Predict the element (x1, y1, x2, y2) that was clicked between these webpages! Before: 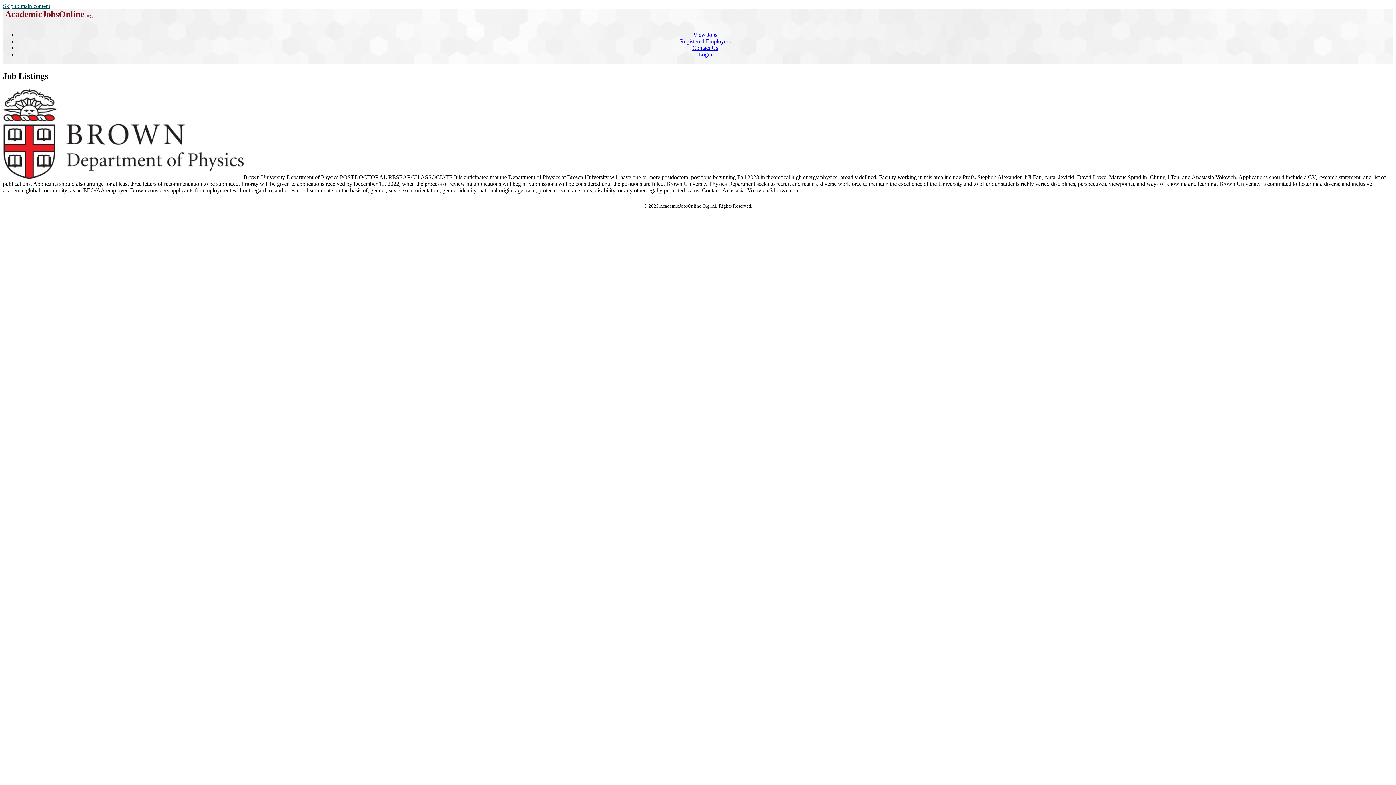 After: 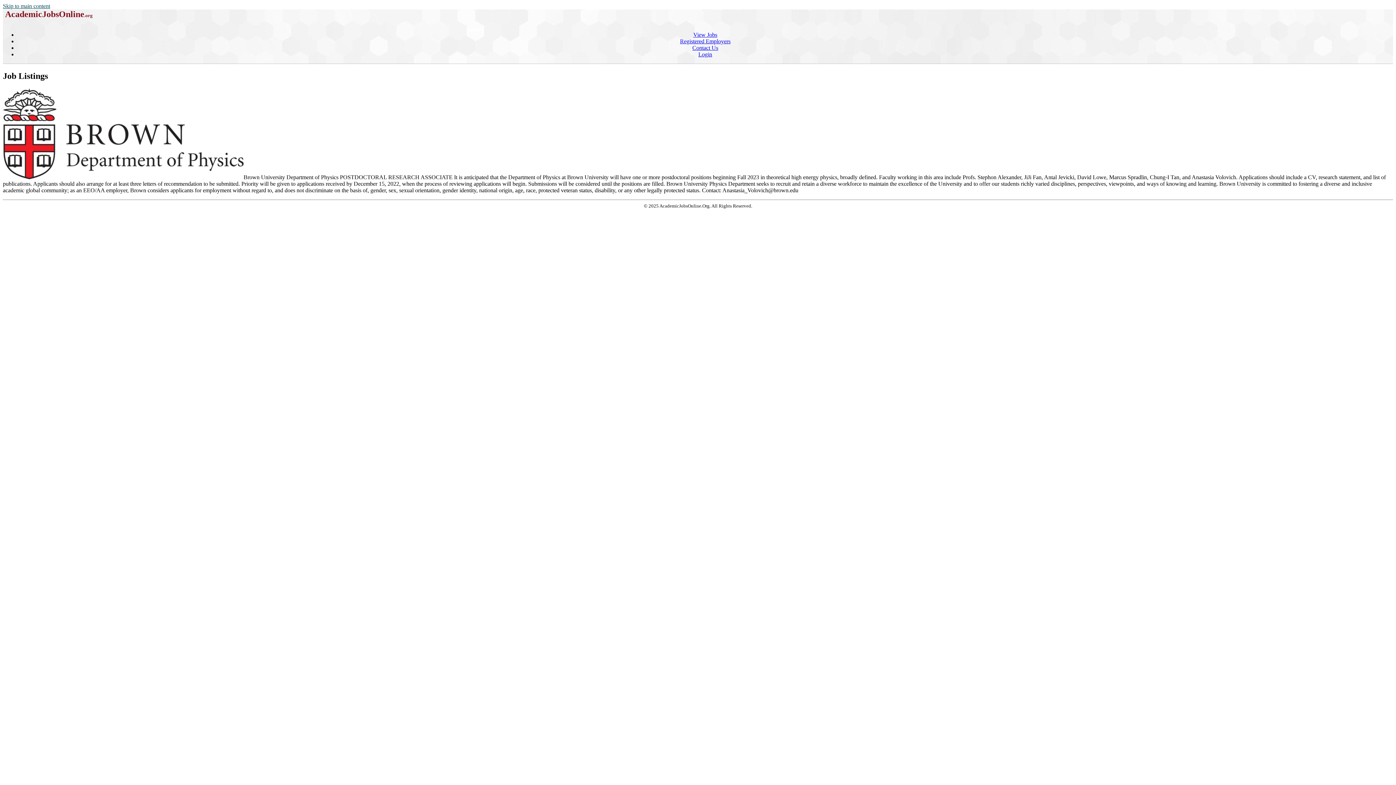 Action: bbox: (2, 2, 50, 9) label: Skip to main content